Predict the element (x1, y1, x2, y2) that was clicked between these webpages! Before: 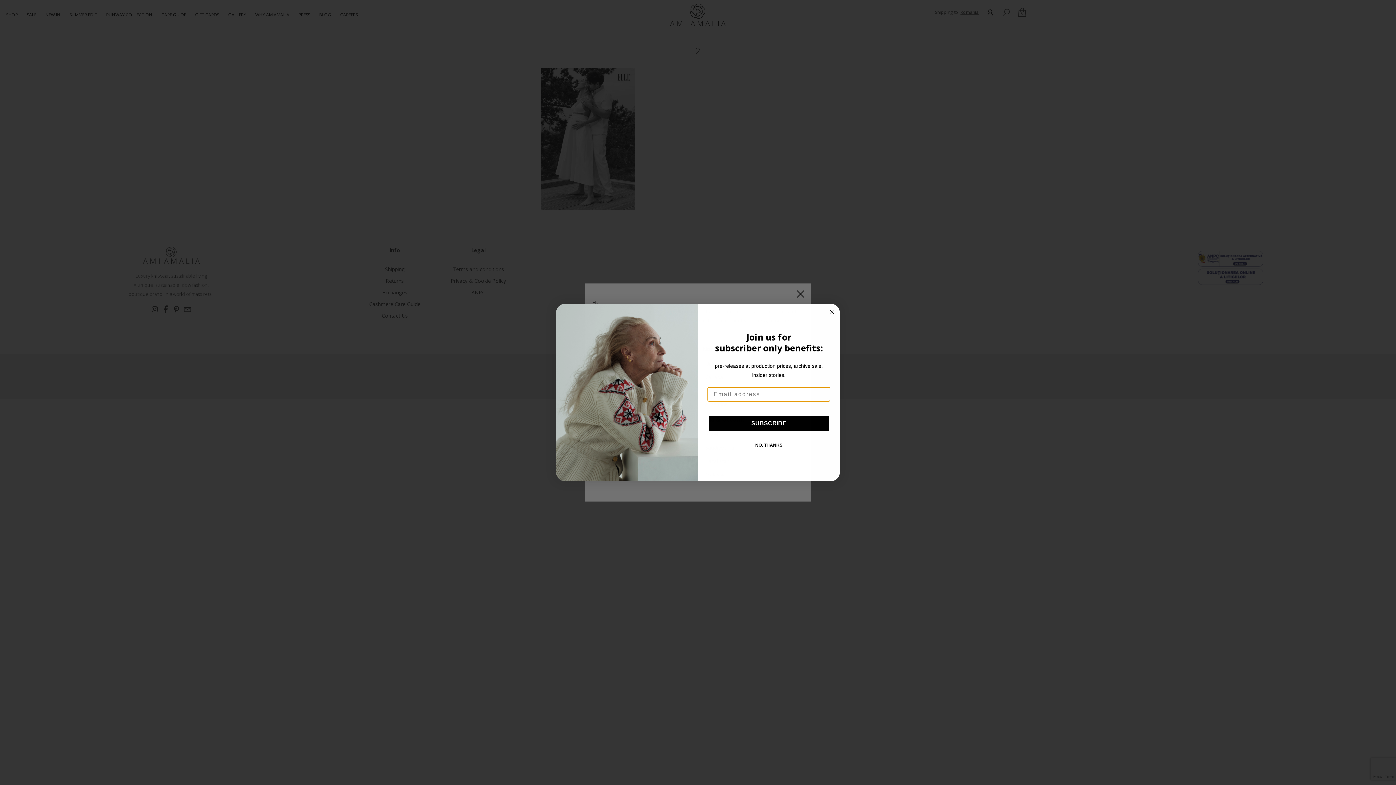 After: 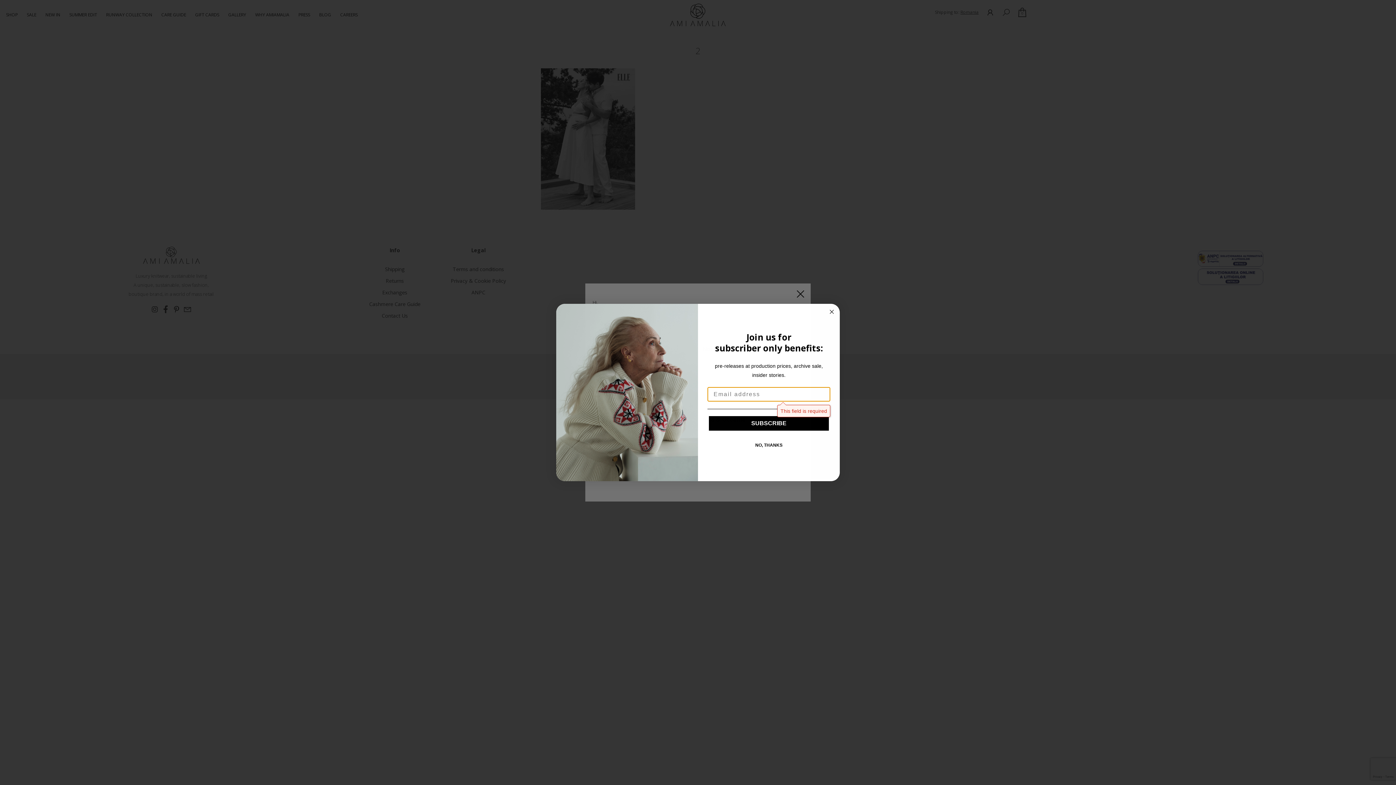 Action: label: SUBSCRIBE bbox: (709, 416, 829, 431)